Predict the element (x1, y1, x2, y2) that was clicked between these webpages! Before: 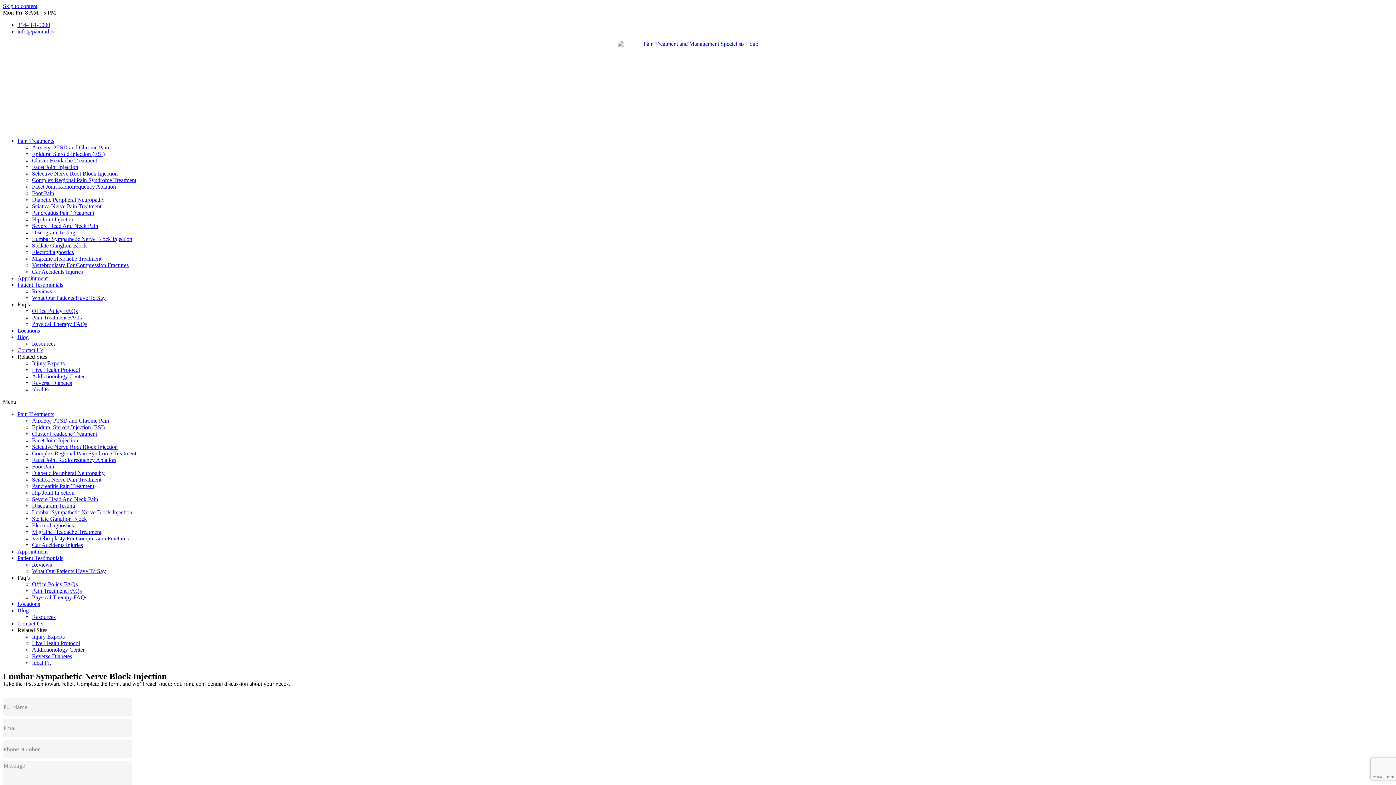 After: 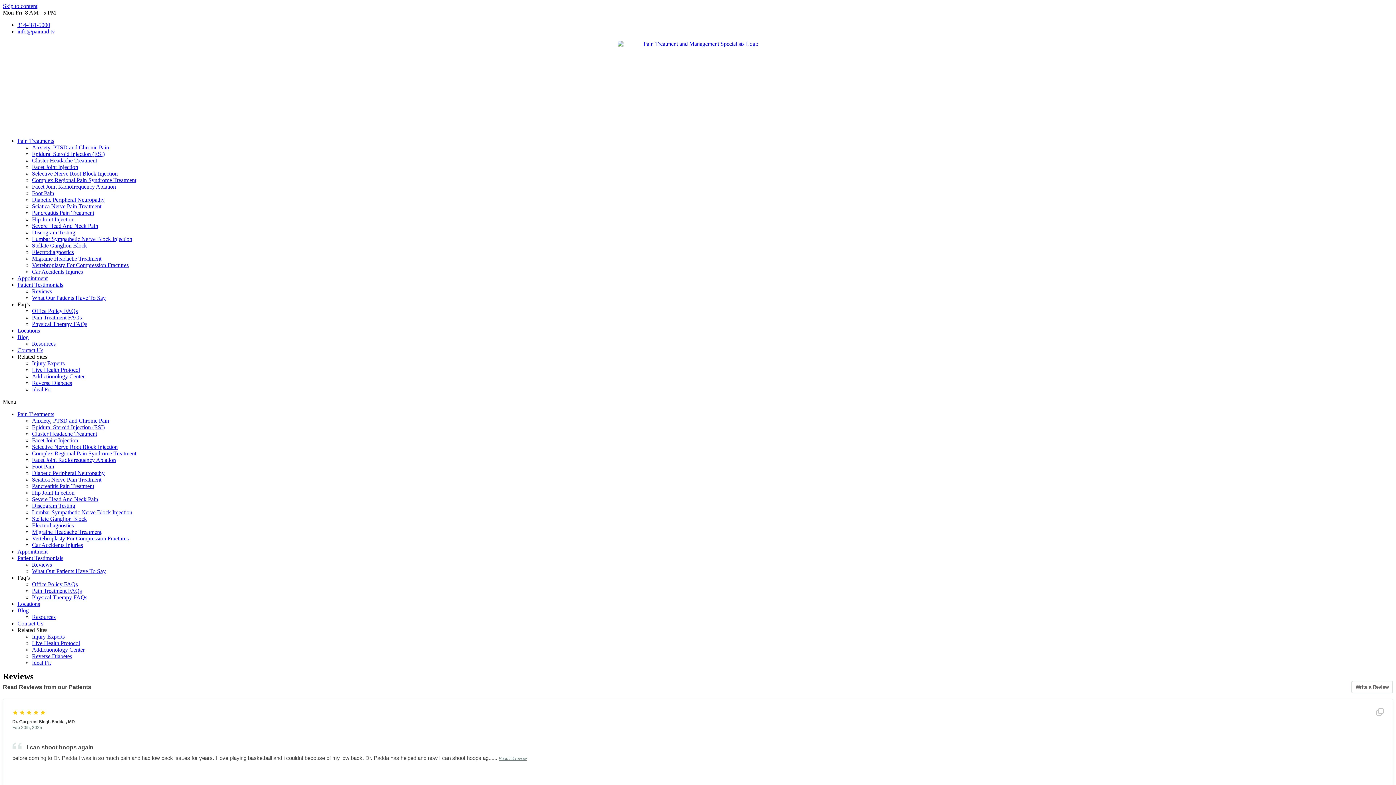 Action: label: Reviews bbox: (32, 561, 52, 568)